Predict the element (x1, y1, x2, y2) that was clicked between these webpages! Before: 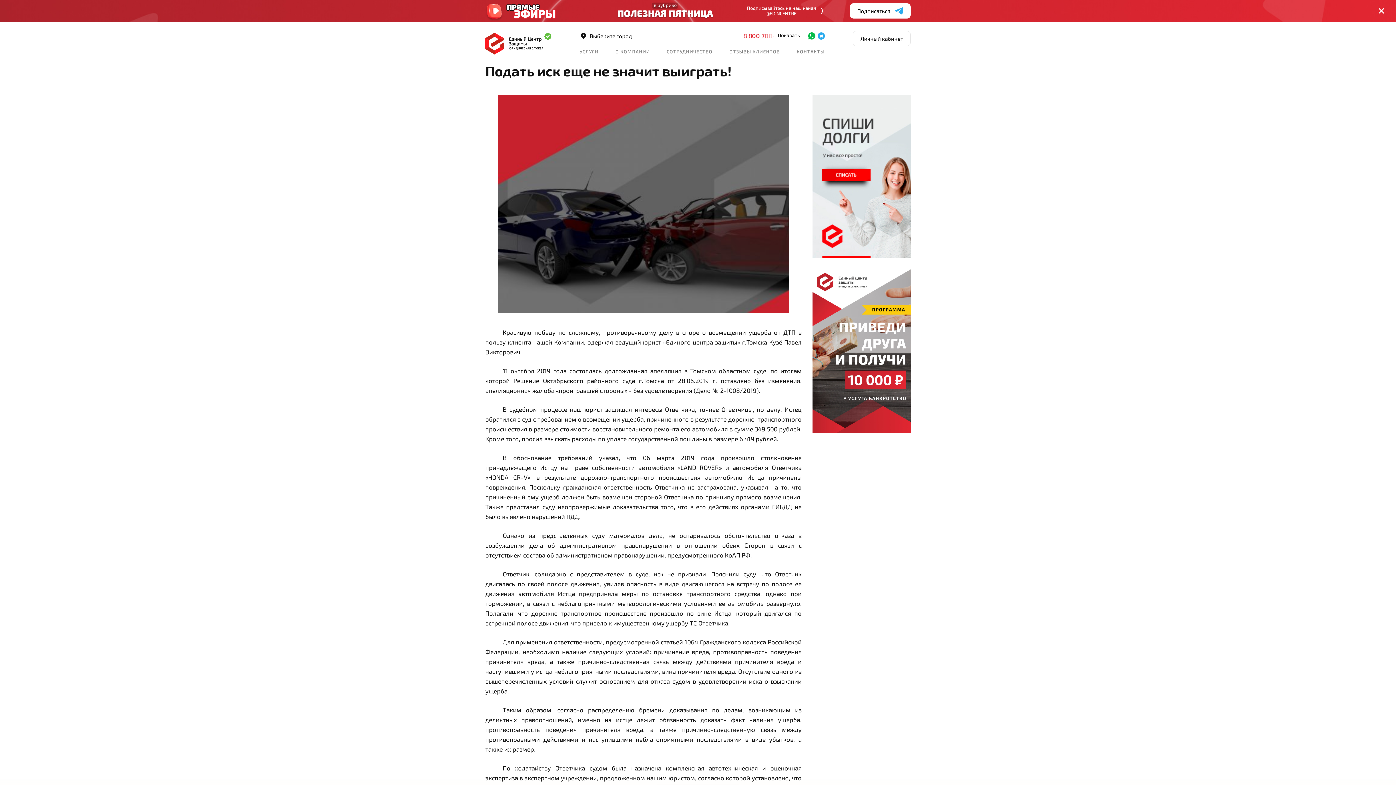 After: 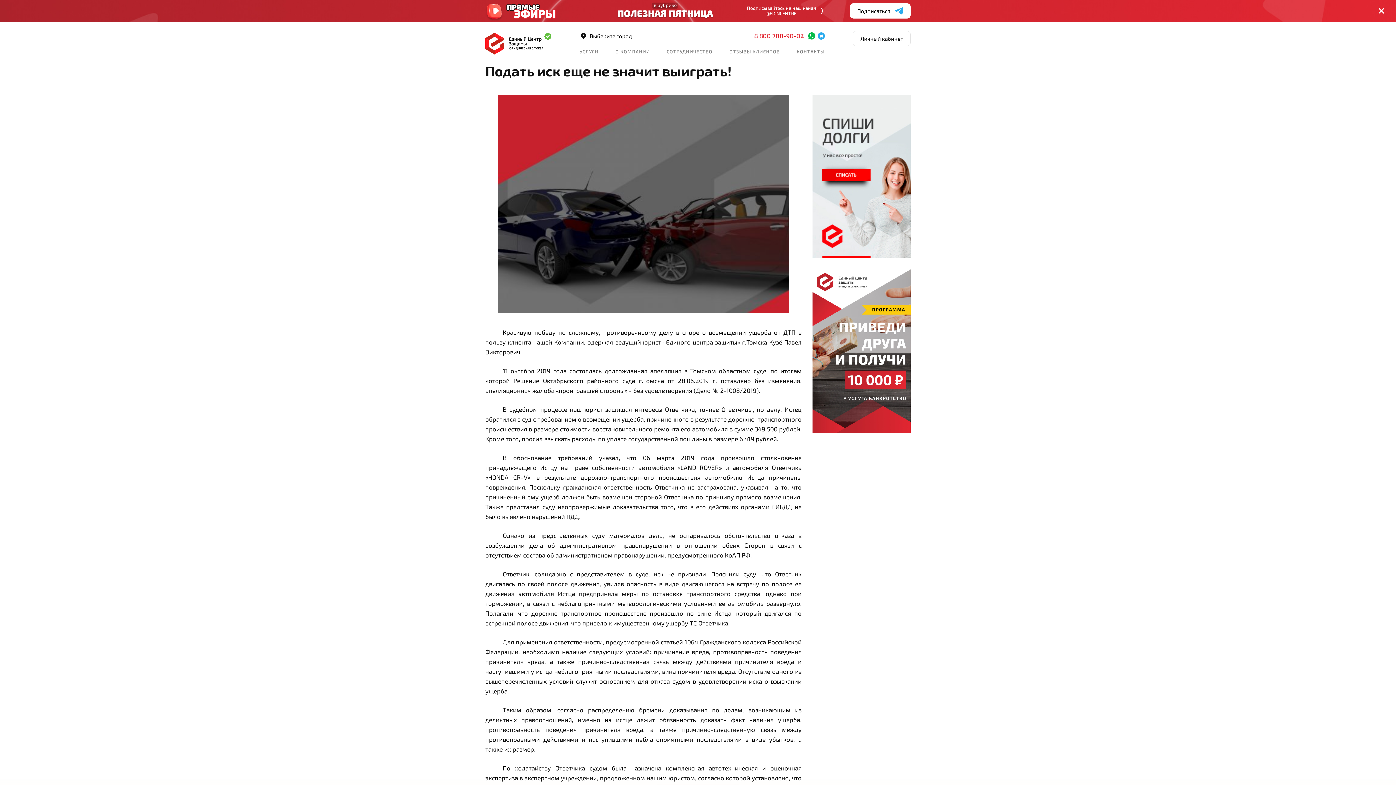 Action: bbox: (743, 32, 805, 39) label: 8 800 700-90-02 